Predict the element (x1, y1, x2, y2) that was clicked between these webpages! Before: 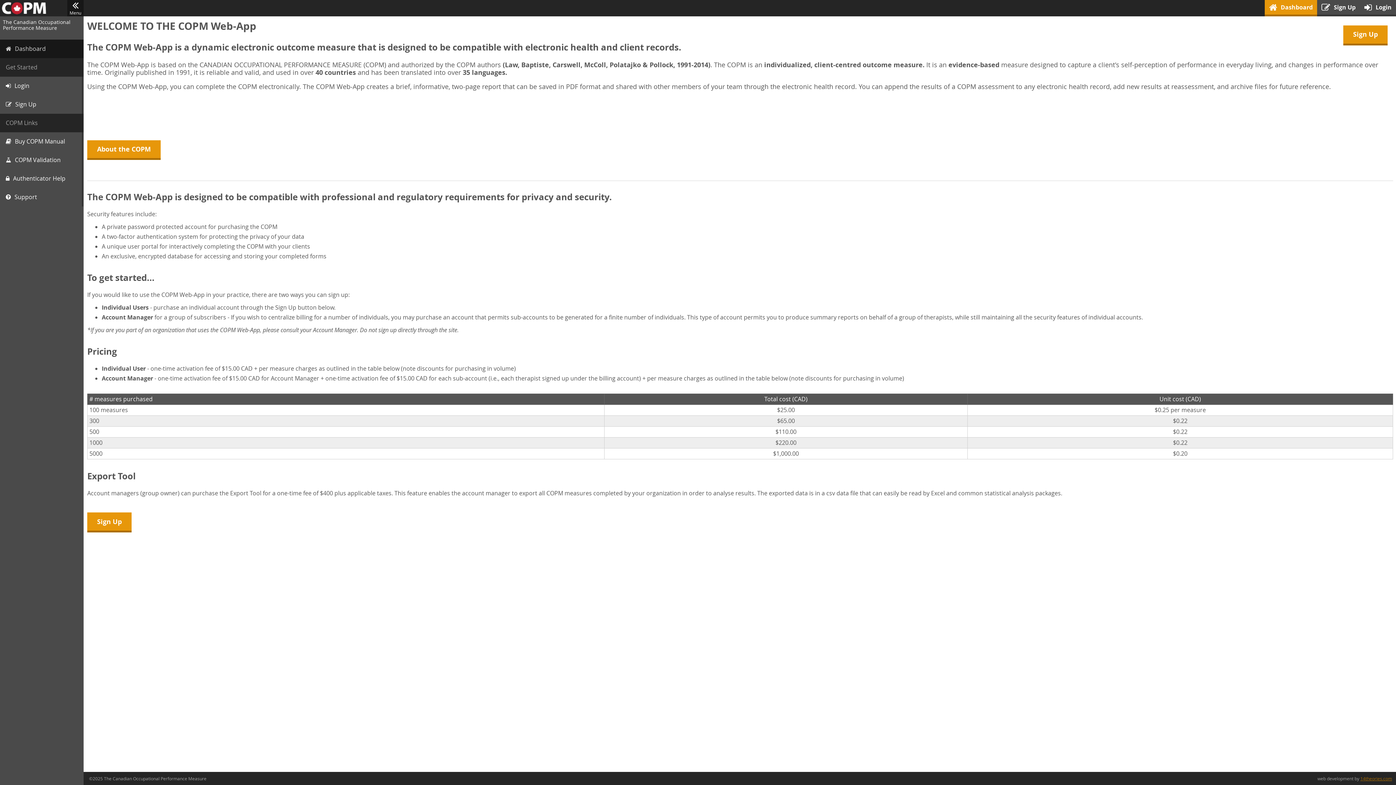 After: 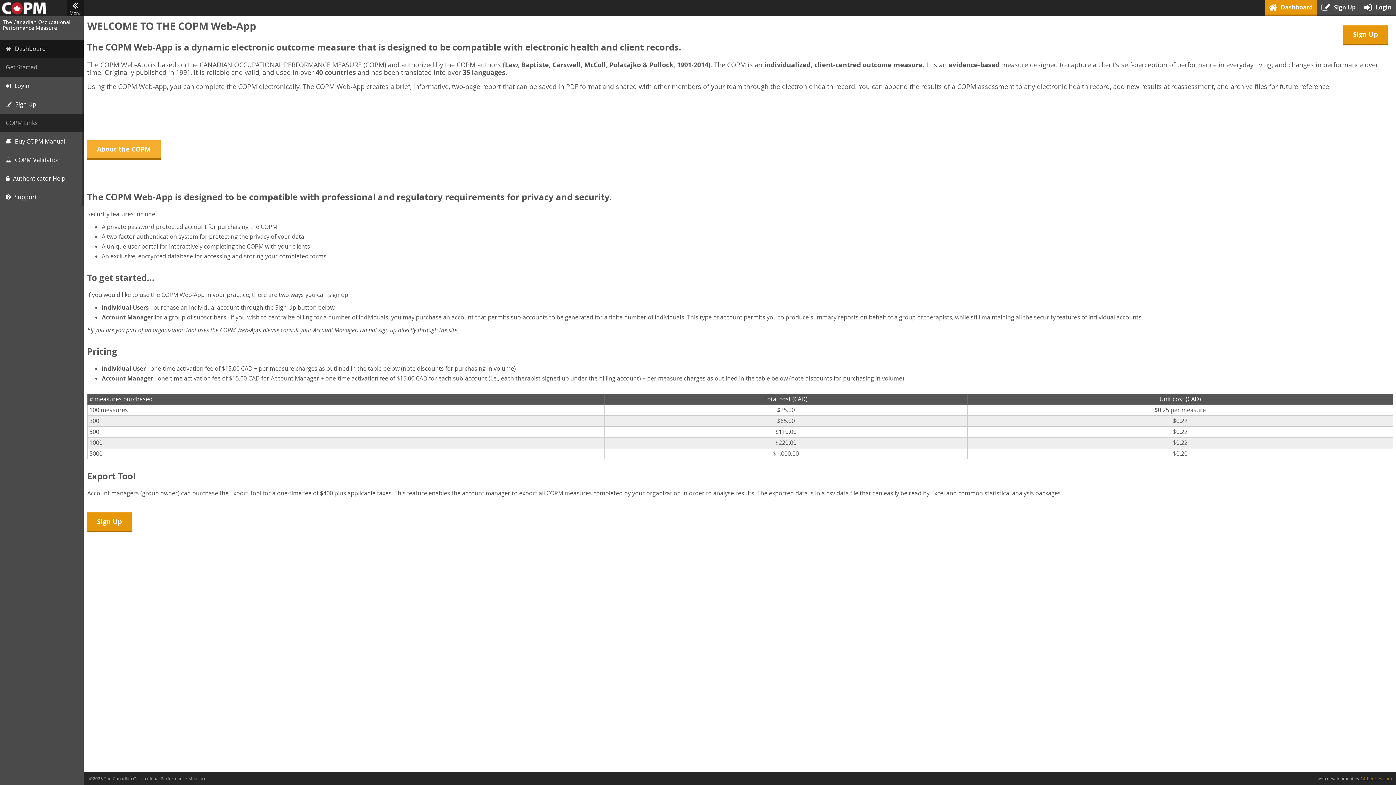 Action: label: About the COPM bbox: (87, 140, 160, 160)